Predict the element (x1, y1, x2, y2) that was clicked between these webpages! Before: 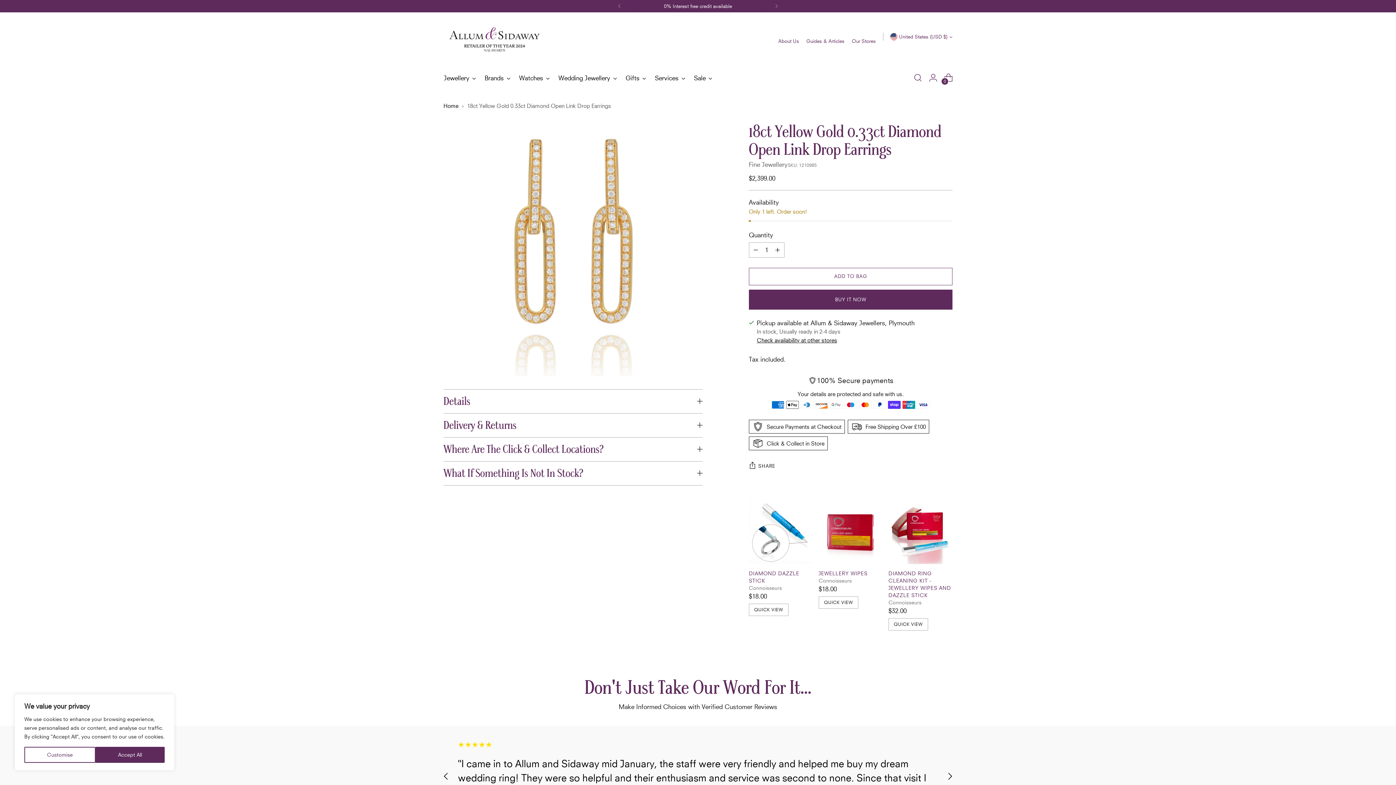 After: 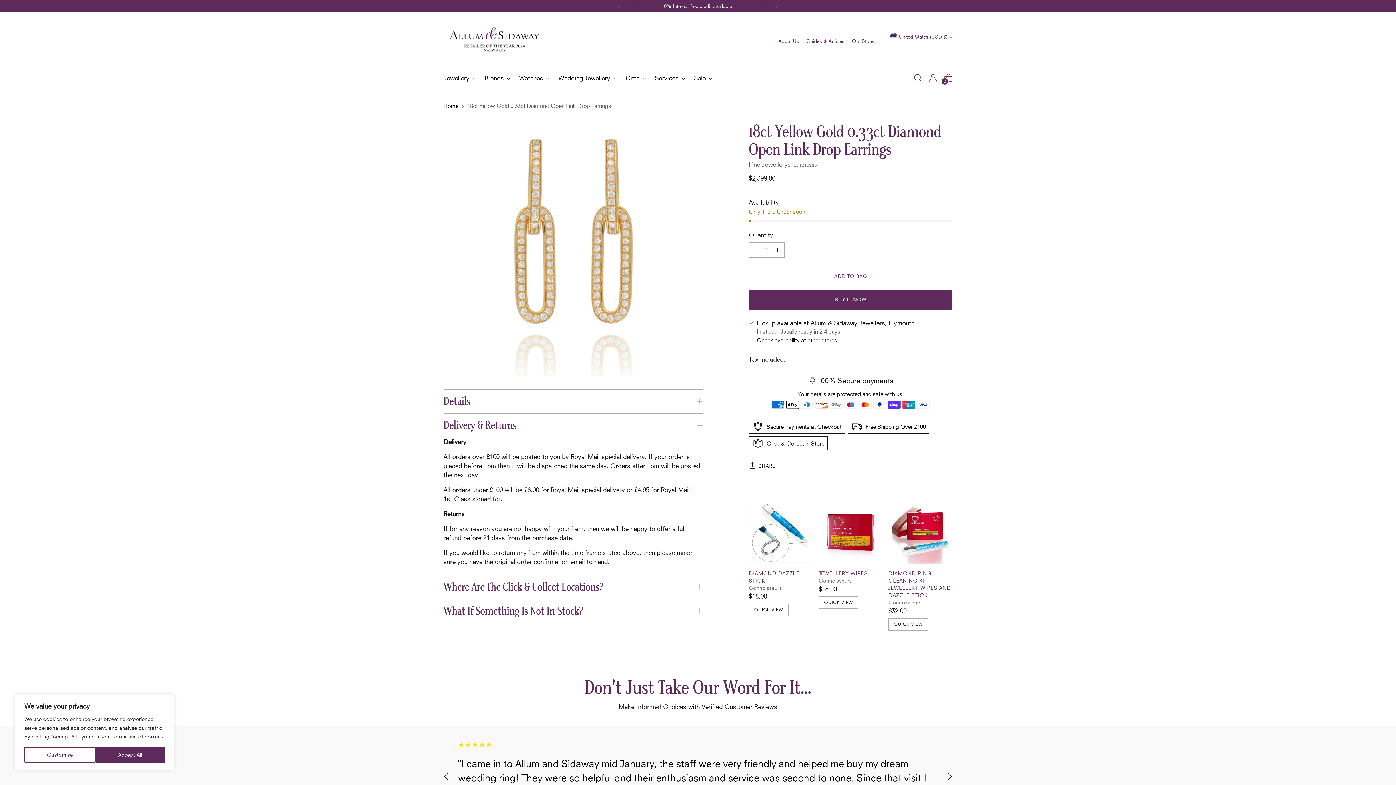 Action: bbox: (443, 413, 702, 437) label: Delivery & Returns